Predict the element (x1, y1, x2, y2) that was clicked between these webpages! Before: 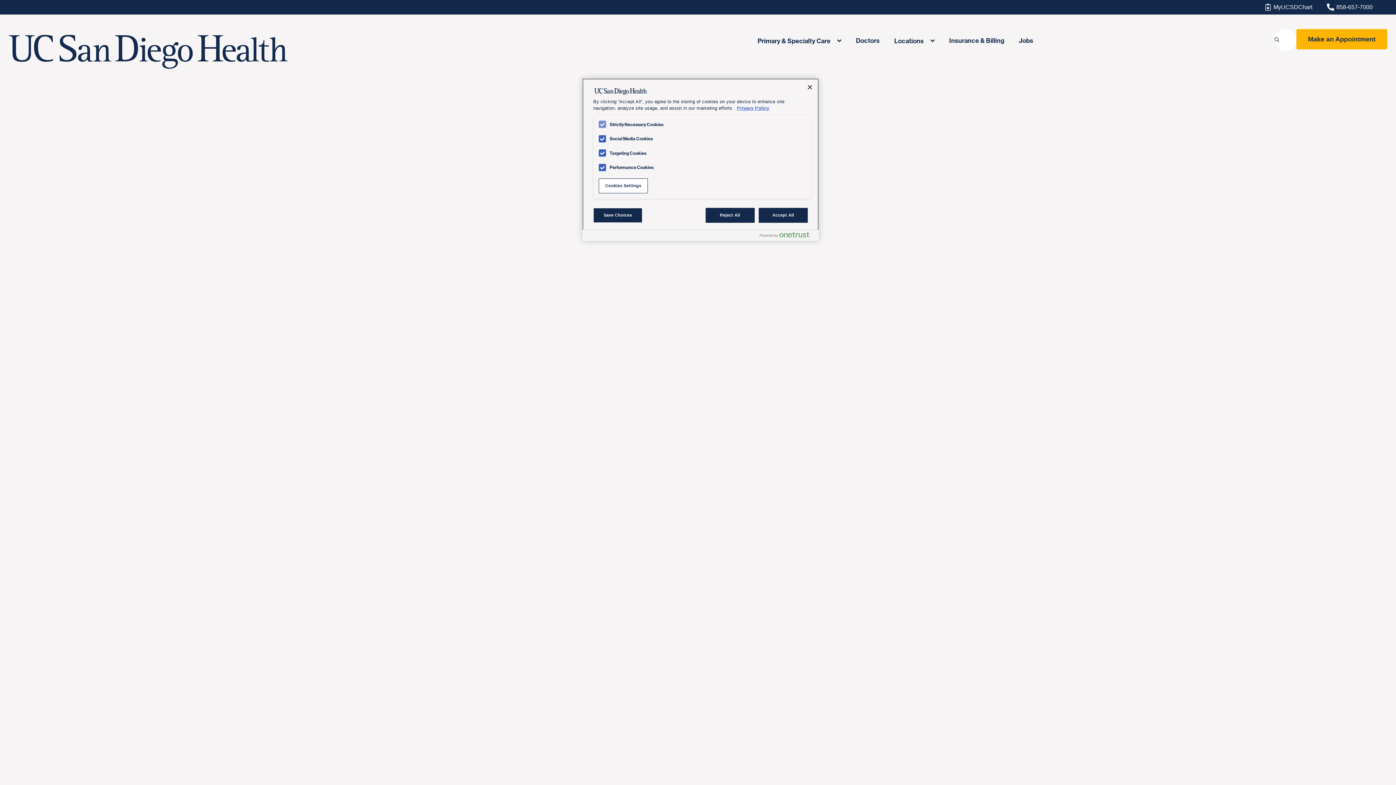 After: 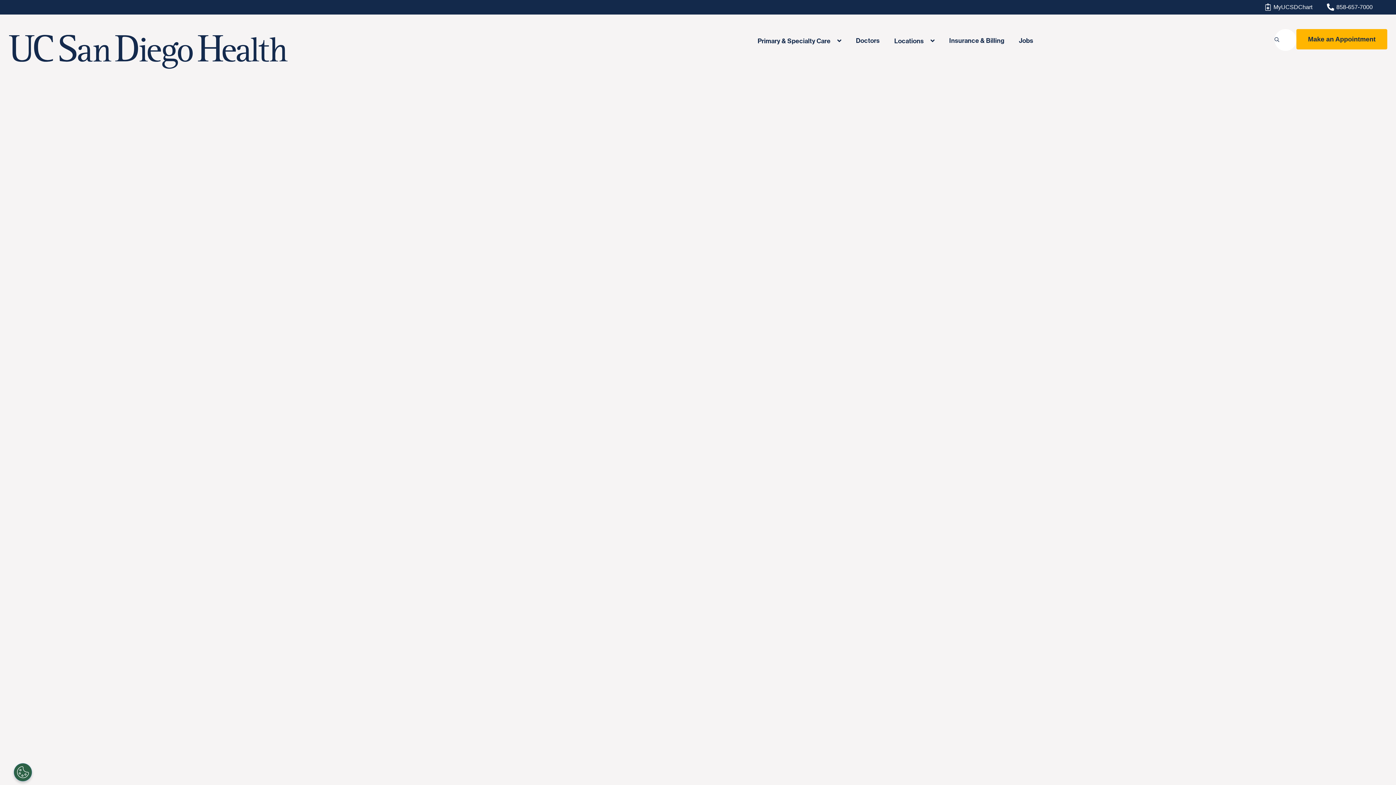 Action: label: Insurance & Billing bbox: (949, 29, 1004, 51)